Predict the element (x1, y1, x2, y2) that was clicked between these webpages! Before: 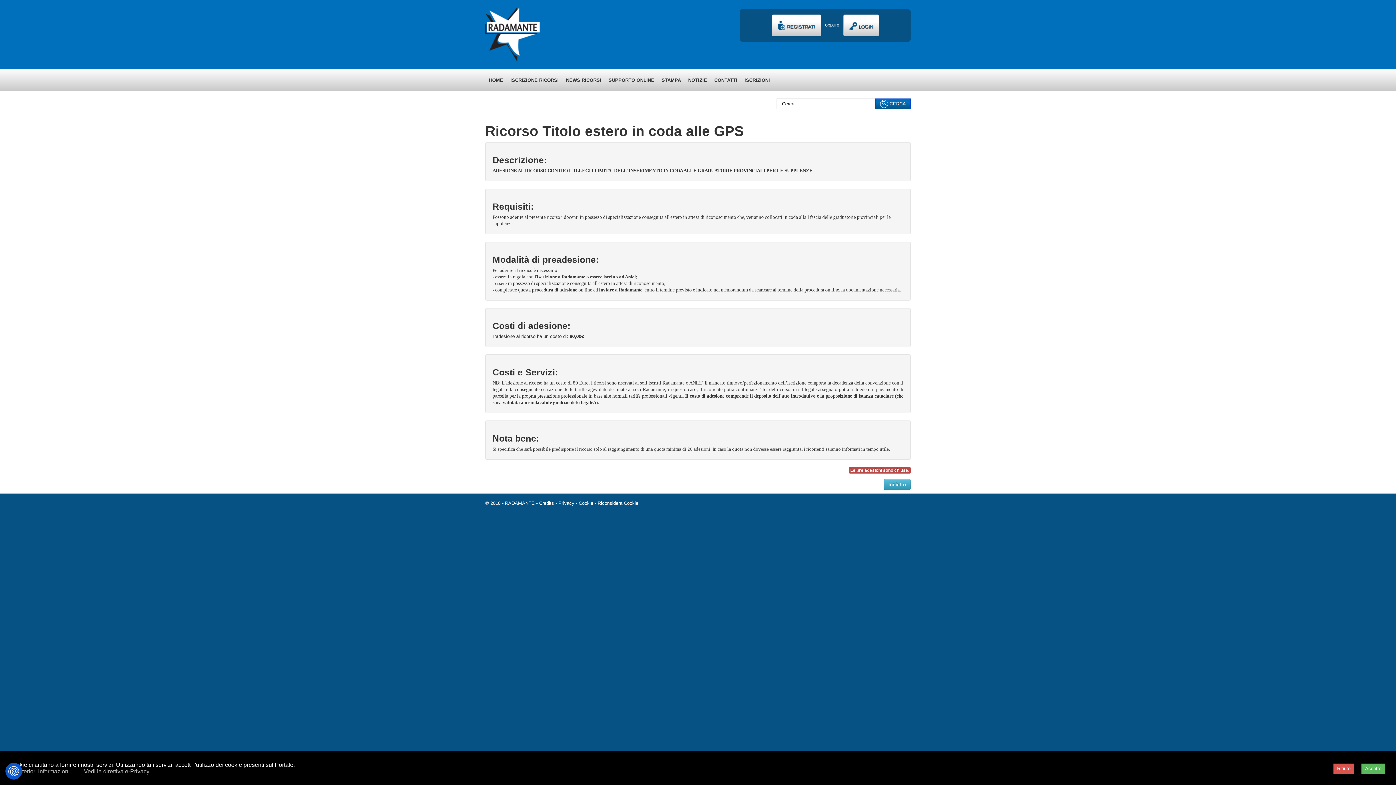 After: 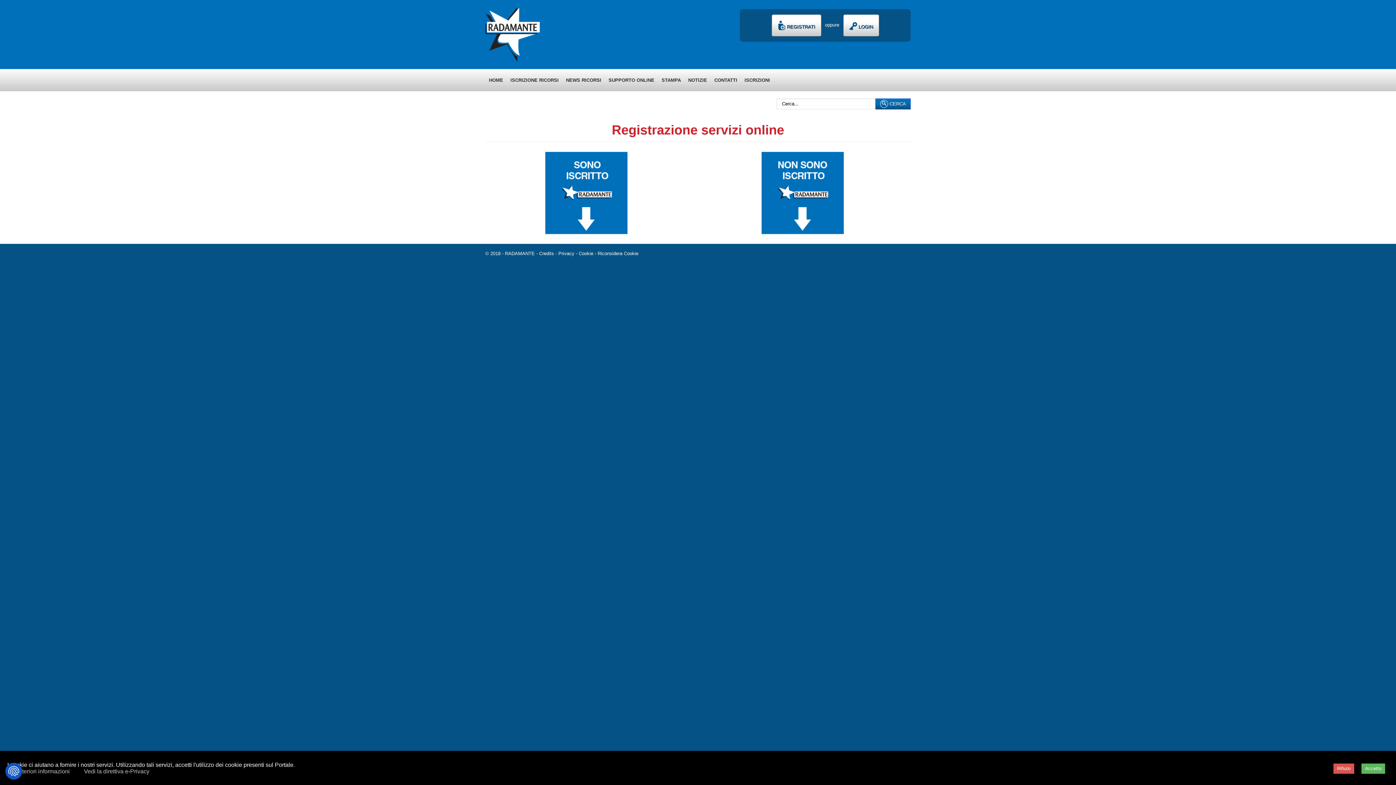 Action: bbox: (771, 14, 821, 36) label:  REGISTRATI